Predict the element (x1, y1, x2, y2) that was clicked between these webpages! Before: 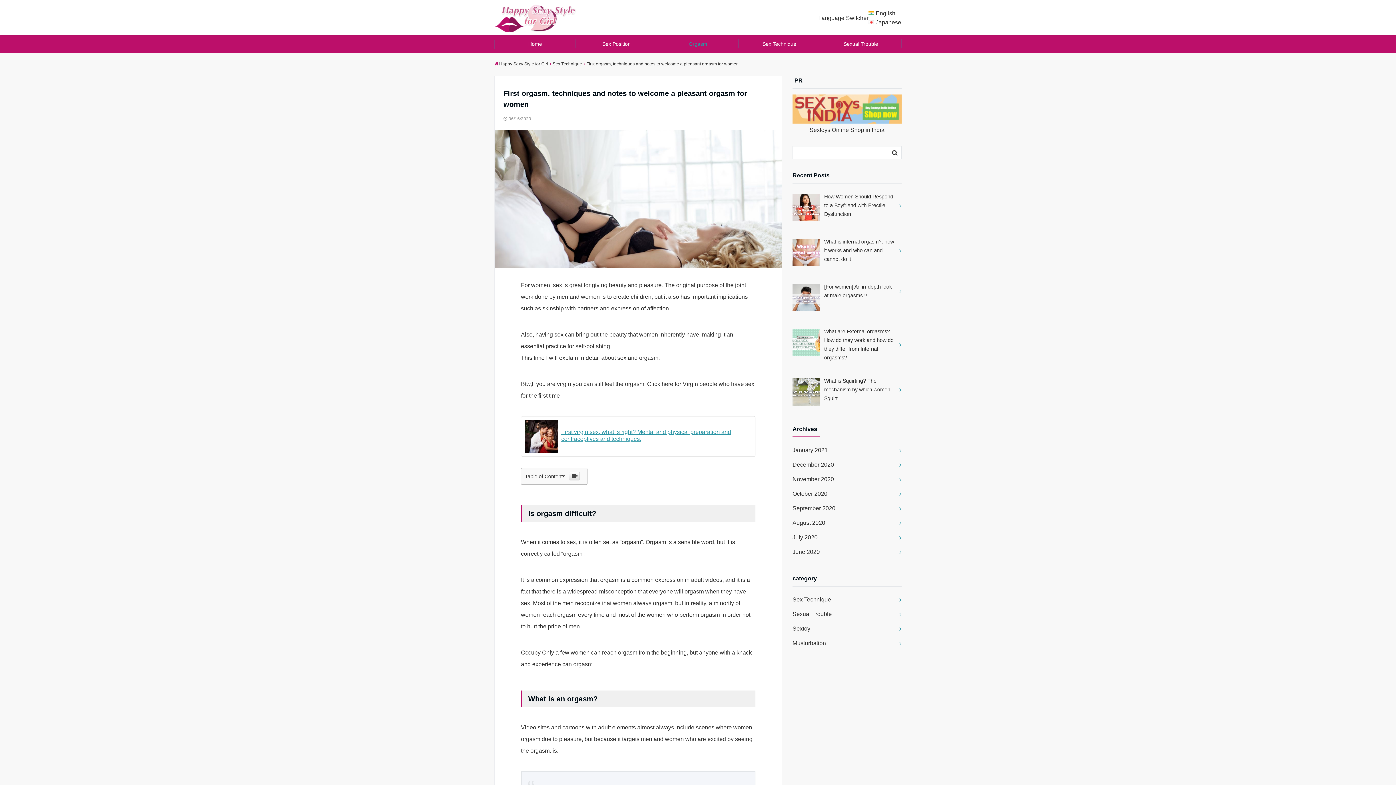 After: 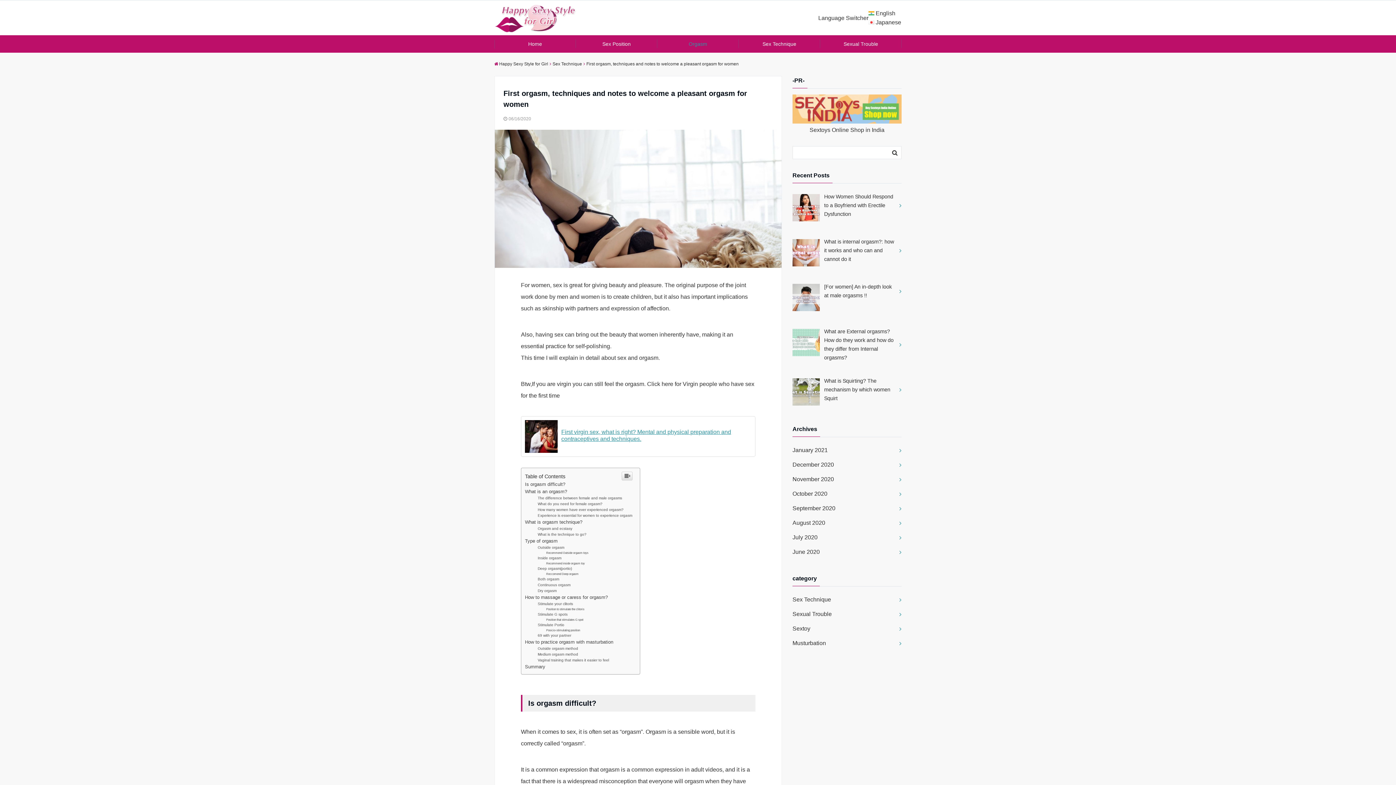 Action: bbox: (569, 471, 580, 480)